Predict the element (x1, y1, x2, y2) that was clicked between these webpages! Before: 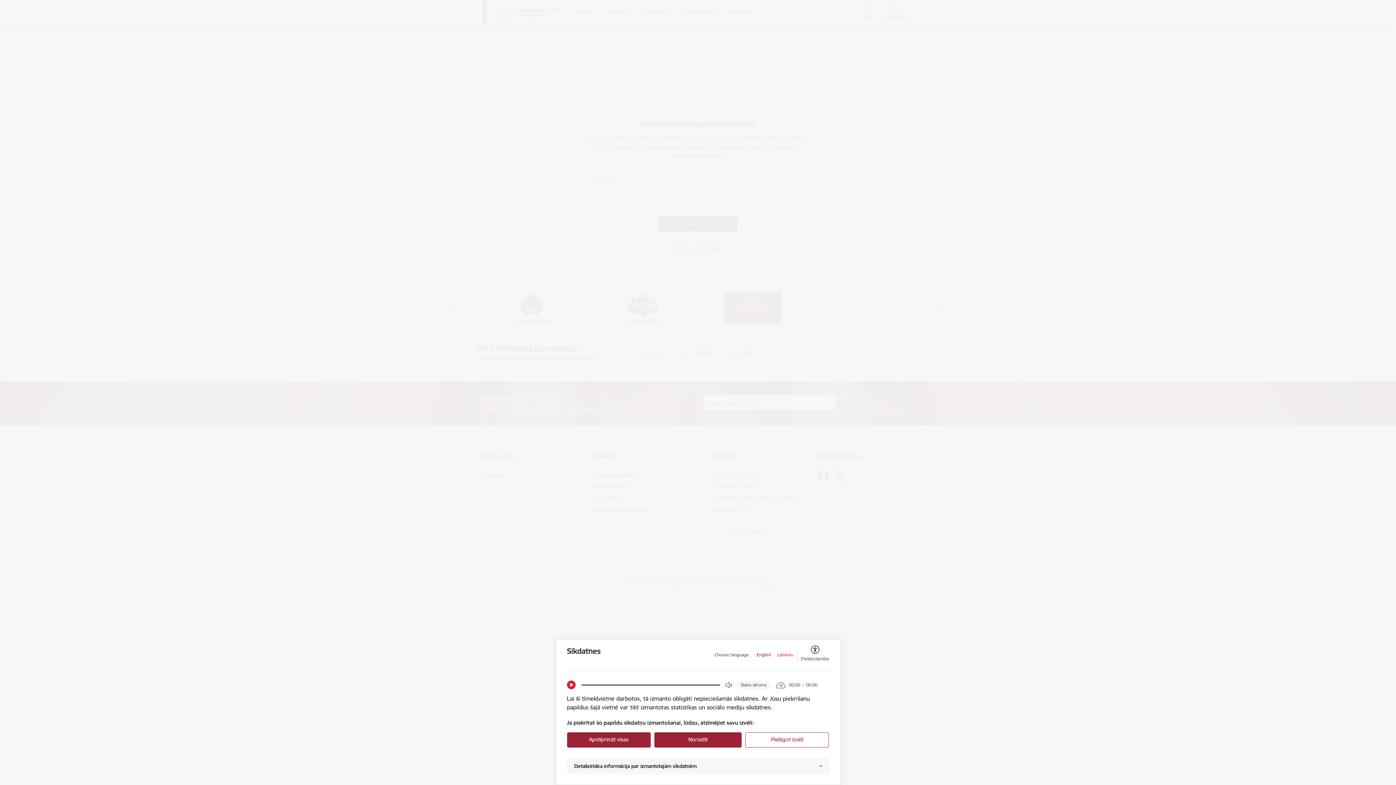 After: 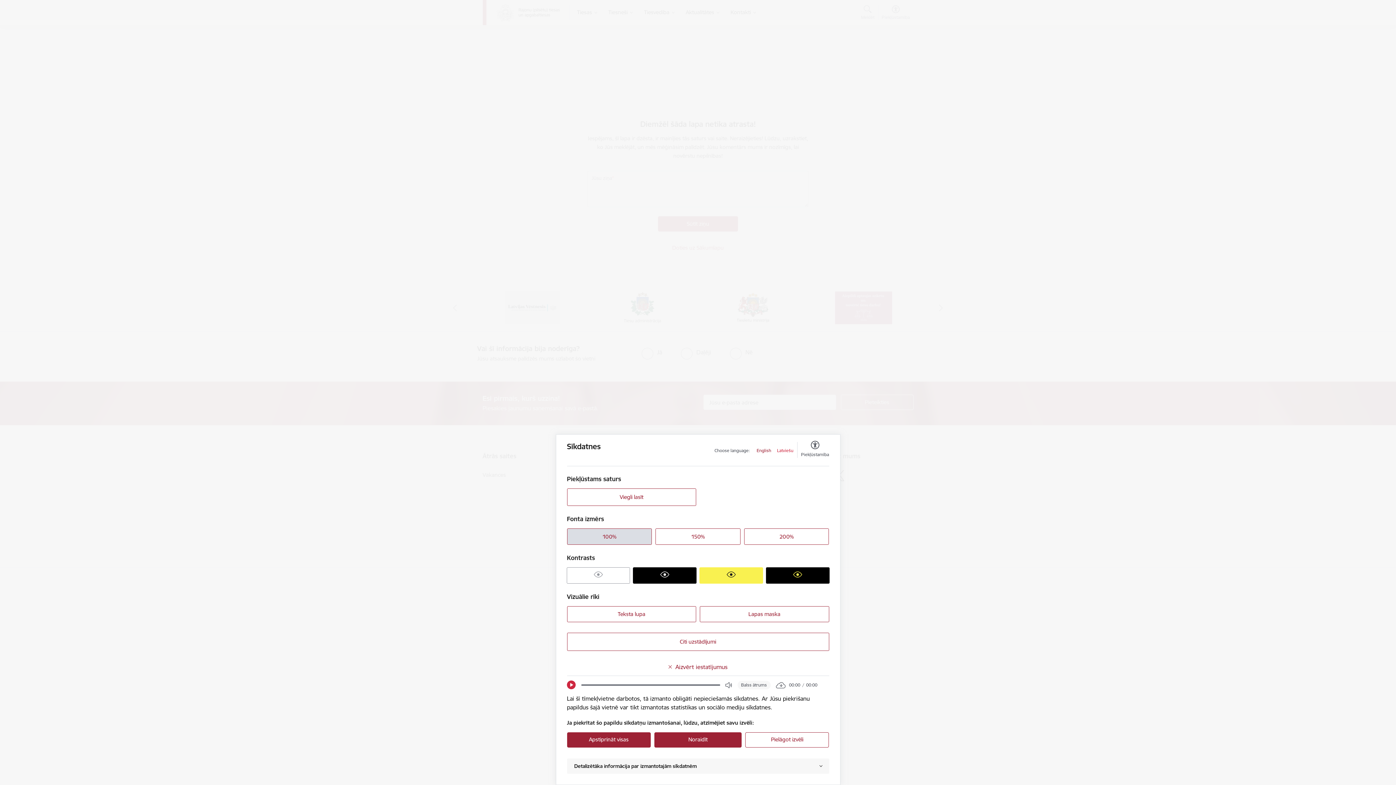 Action: bbox: (801, 646, 829, 662) label: Piekļūstamība